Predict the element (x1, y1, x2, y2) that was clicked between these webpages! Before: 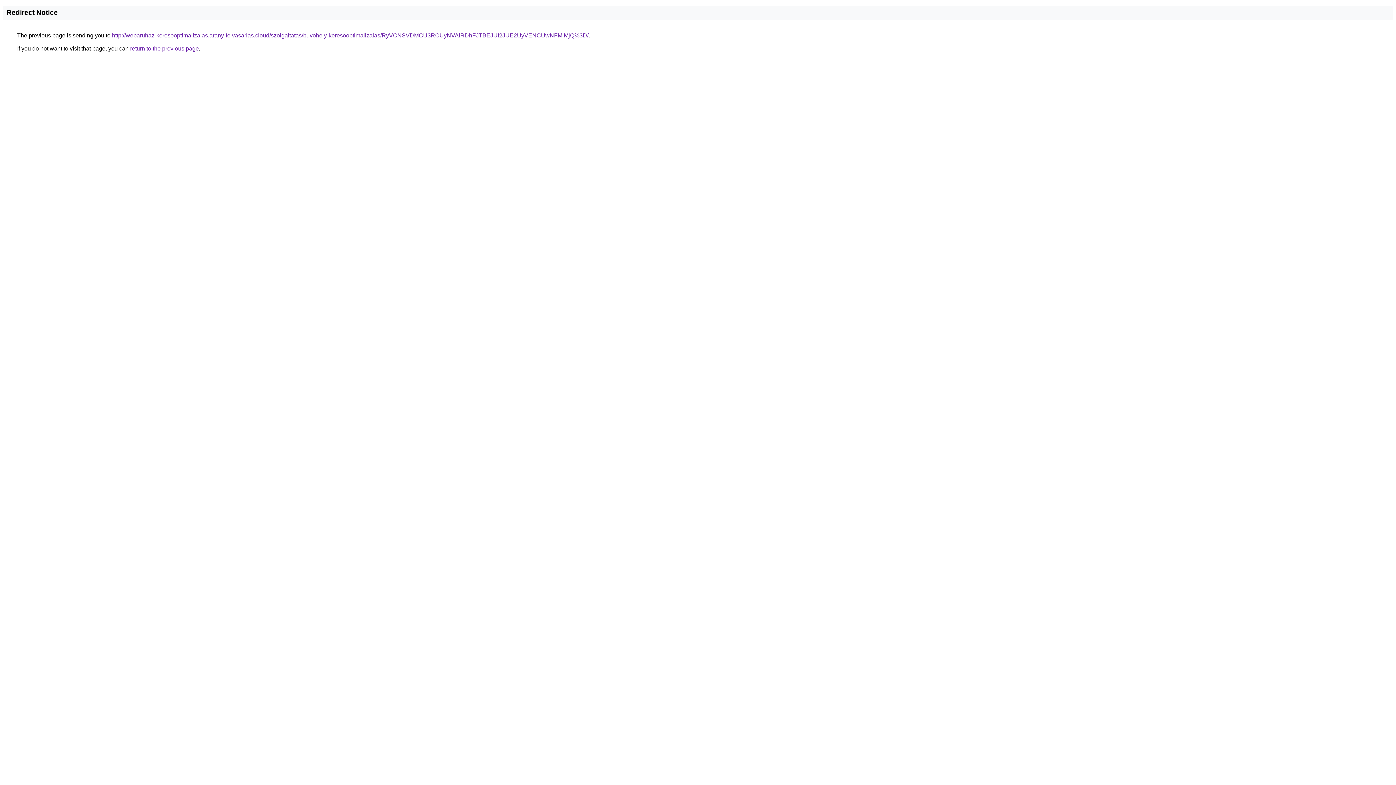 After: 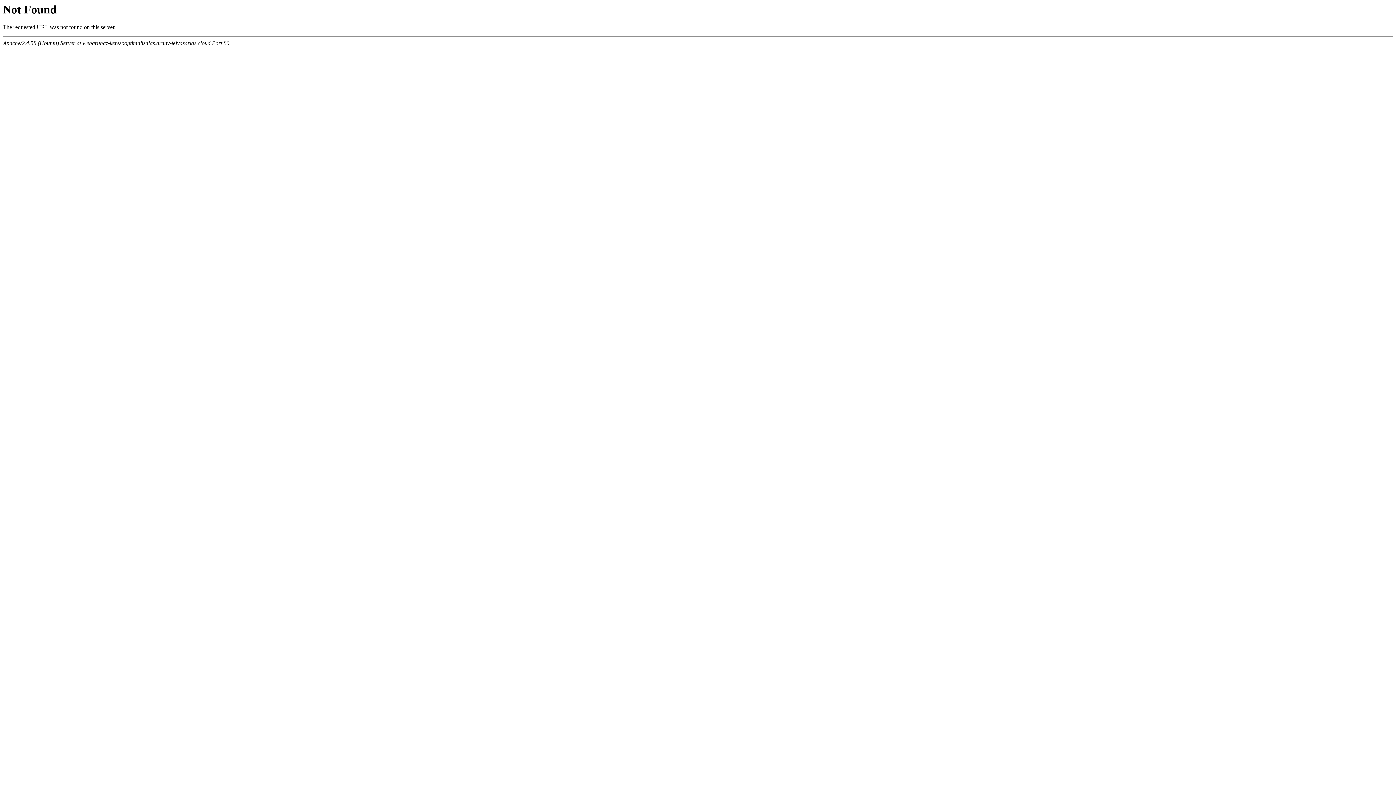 Action: label: http://webaruhaz-keresooptimalizalas.arany-felvasarlas.cloud/szolgaltatas/buvohely-keresooptimalizalas/RyVCNSVDMCU3RCUyNVAlRDhFJTBEJUI2JUE2UyVENCUwNFMlMjQ%3D/ bbox: (112, 32, 588, 38)